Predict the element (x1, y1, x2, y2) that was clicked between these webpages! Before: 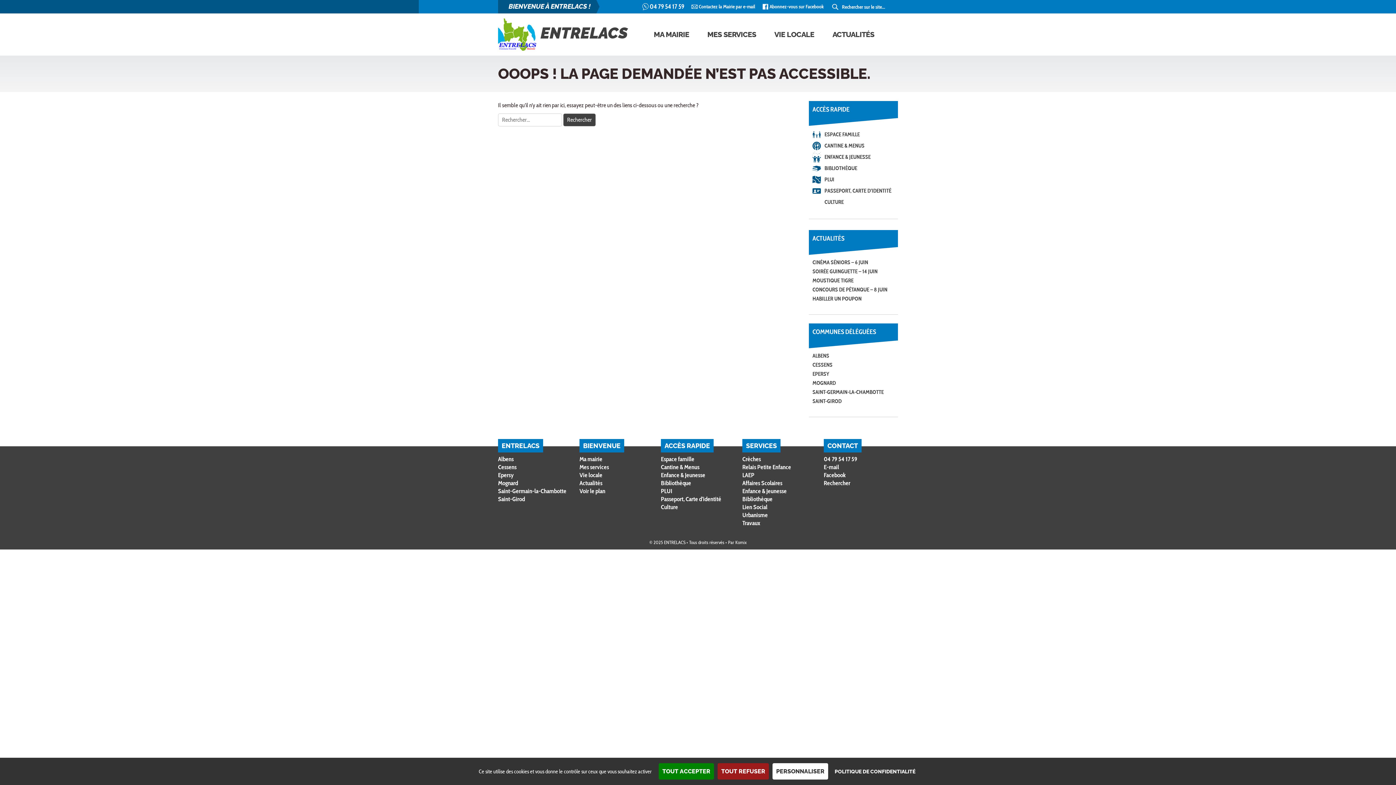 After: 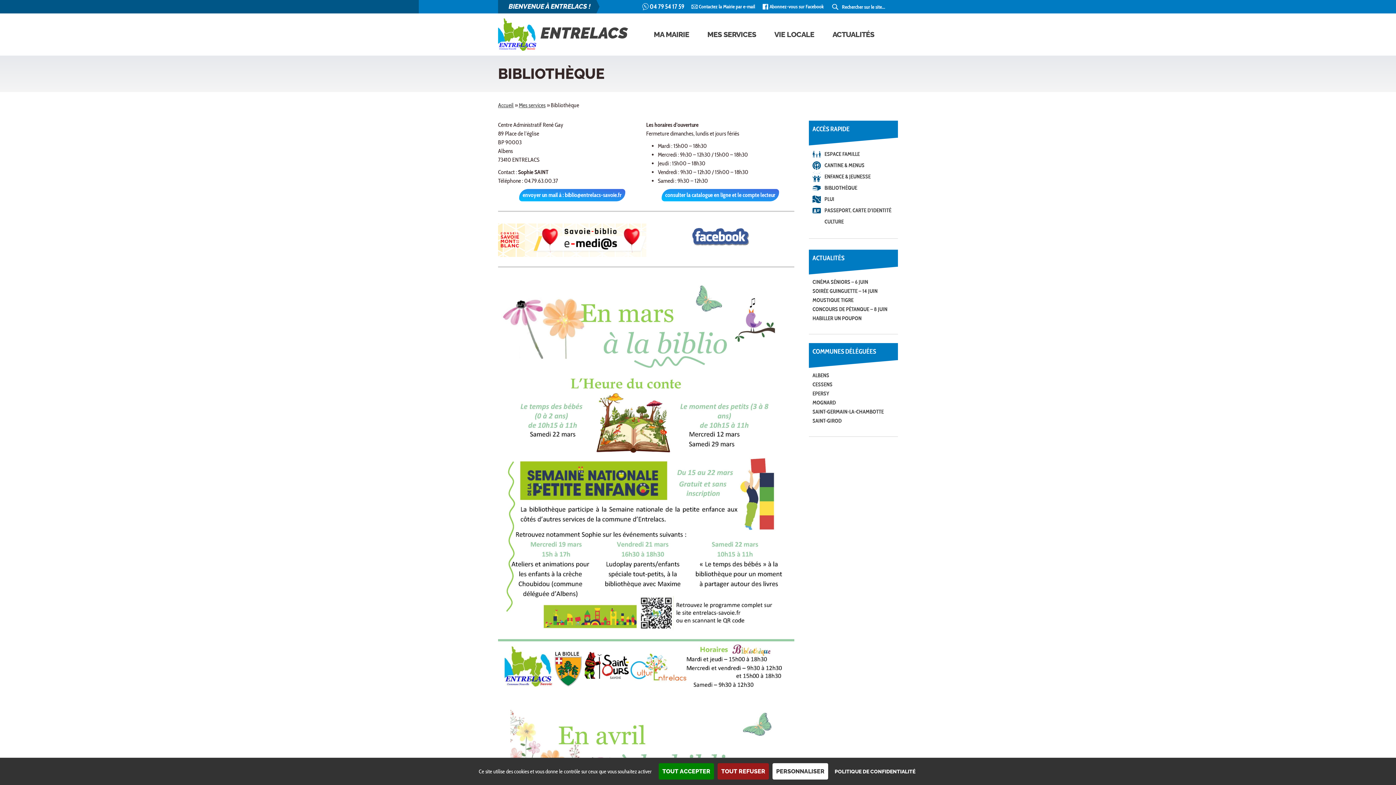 Action: bbox: (824, 165, 857, 171) label: BIBLIOTHÈQUE